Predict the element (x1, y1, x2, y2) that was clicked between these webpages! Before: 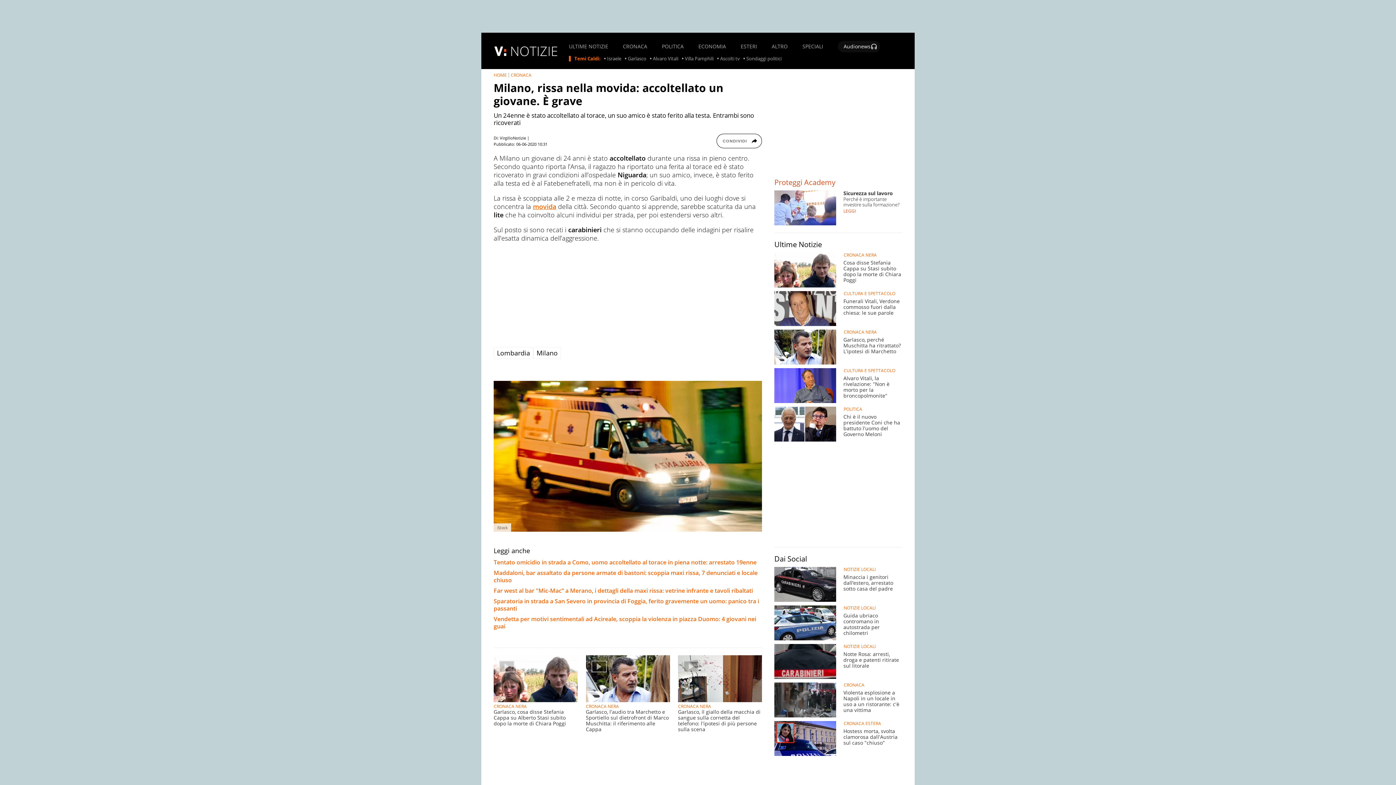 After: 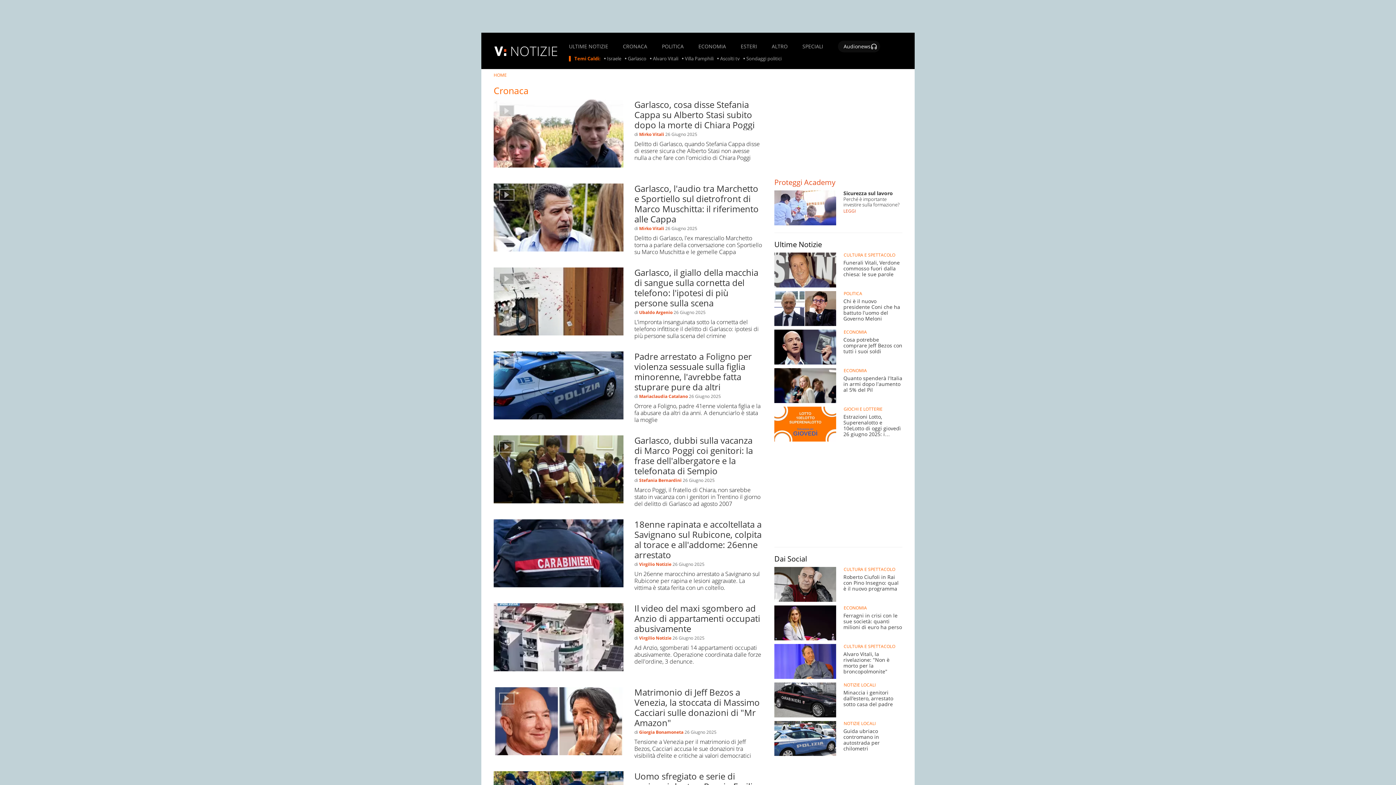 Action: label: CRONACA bbox: (623, 43, 647, 48)